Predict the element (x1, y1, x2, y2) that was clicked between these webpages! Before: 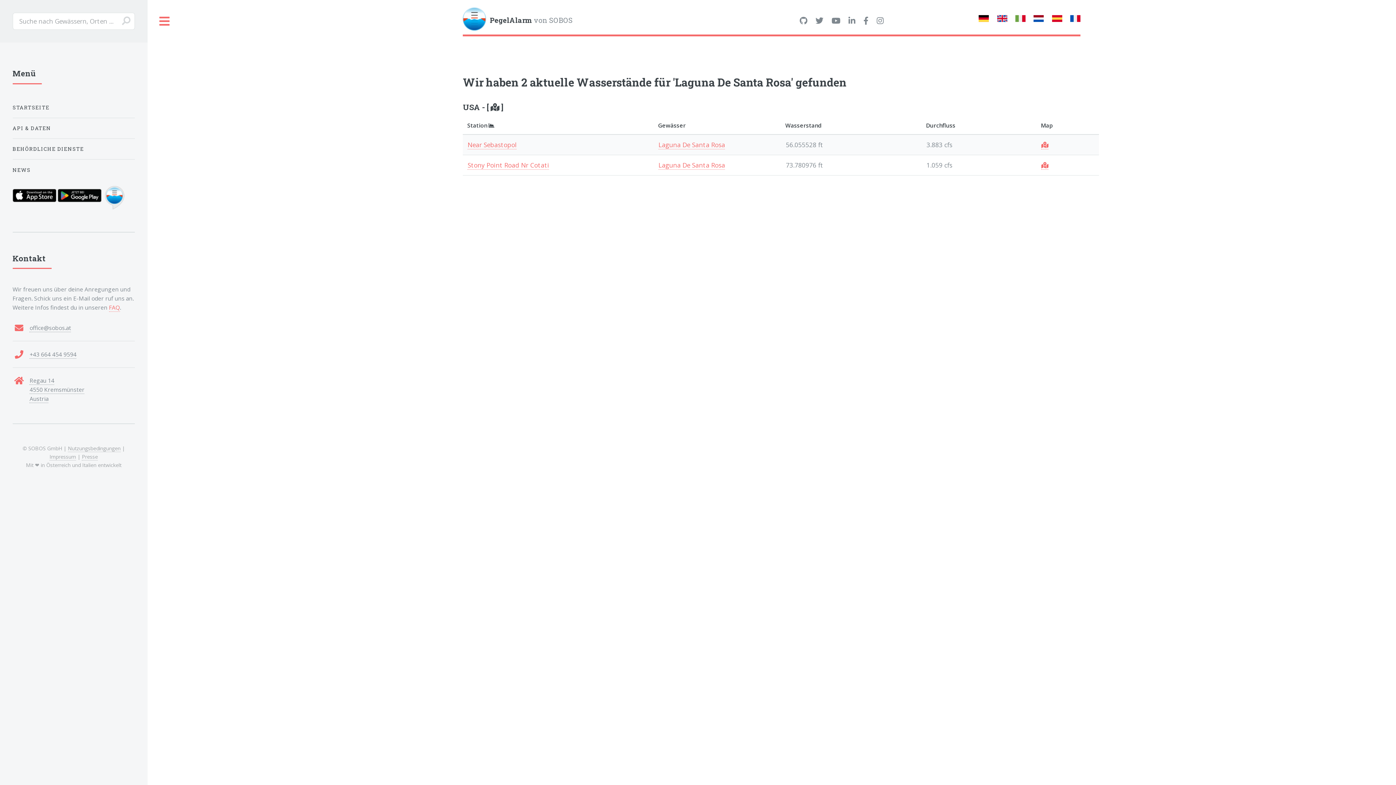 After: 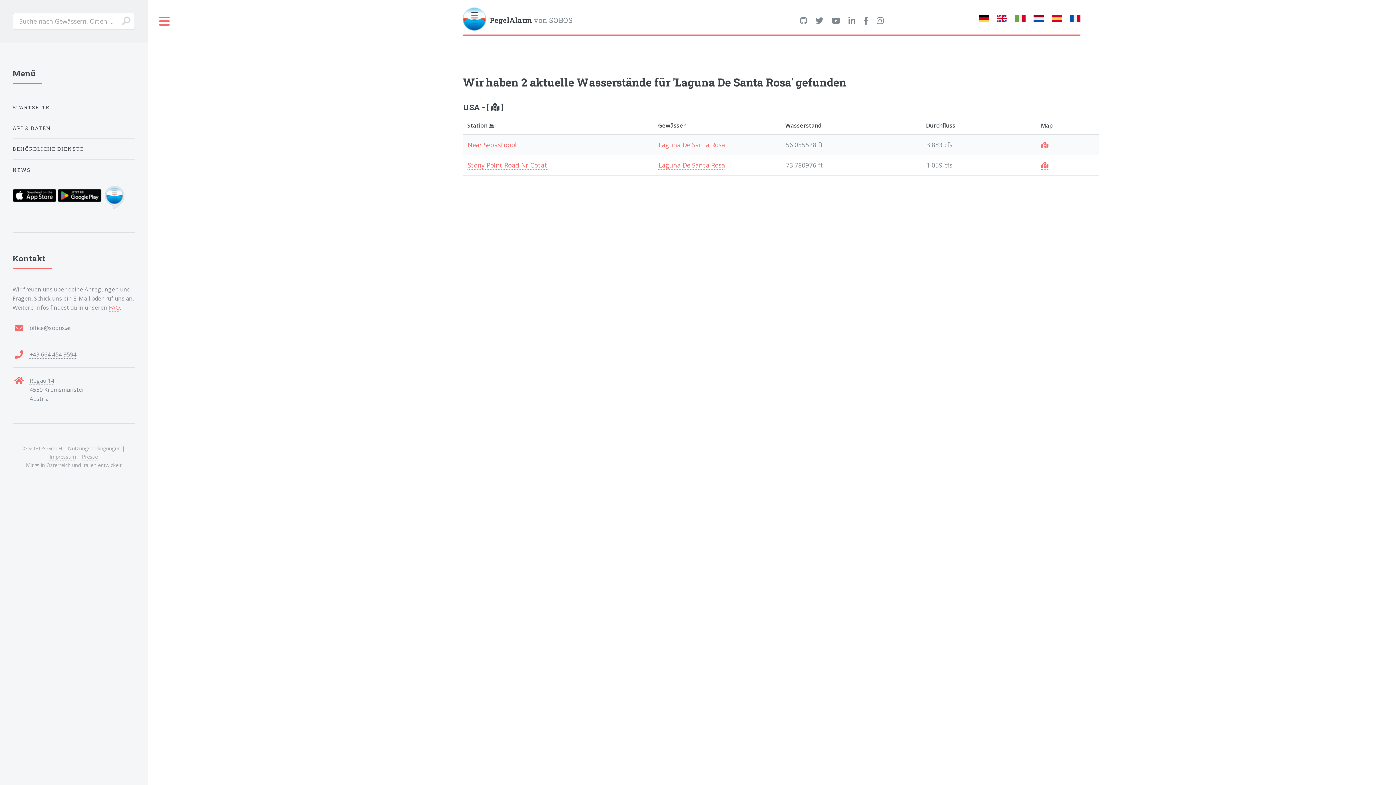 Action: bbox: (102, 203, 126, 211)